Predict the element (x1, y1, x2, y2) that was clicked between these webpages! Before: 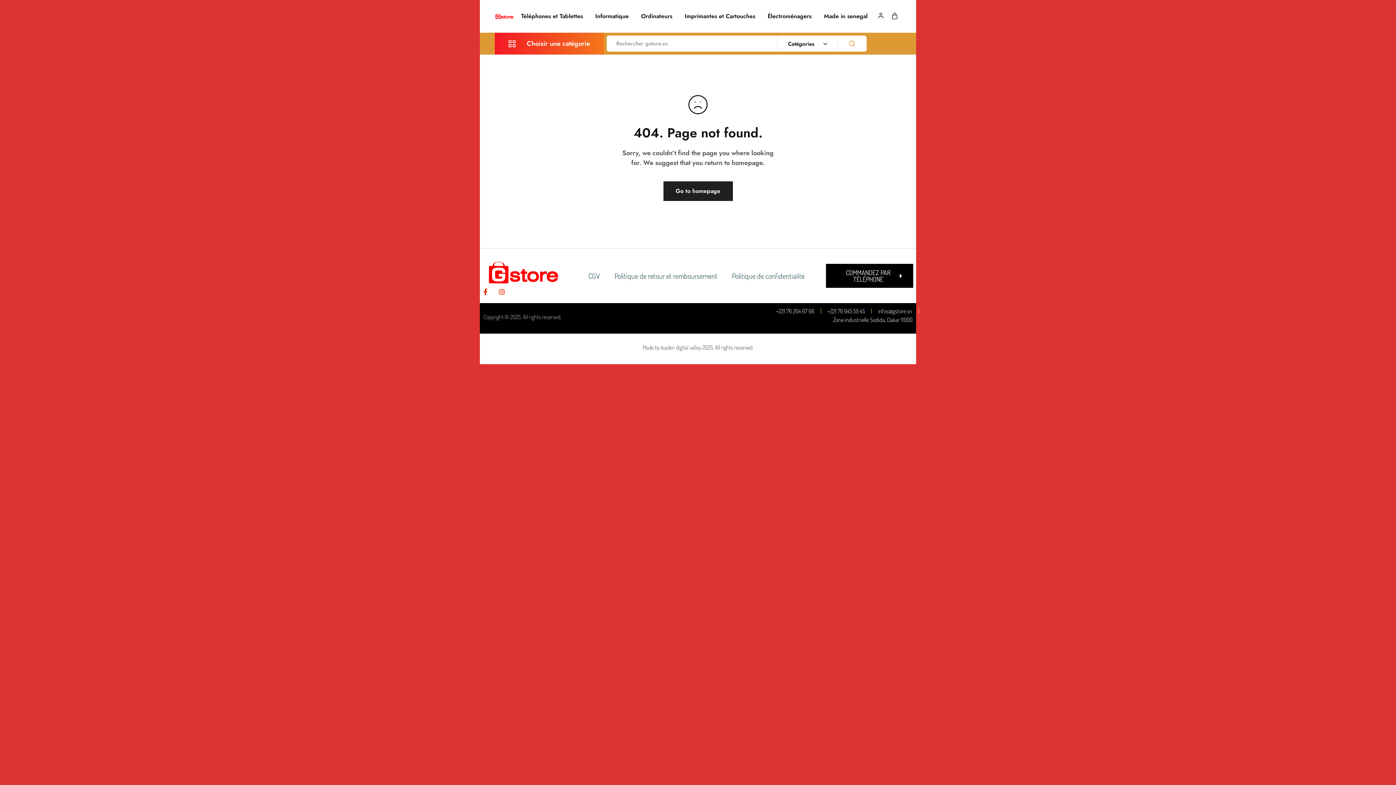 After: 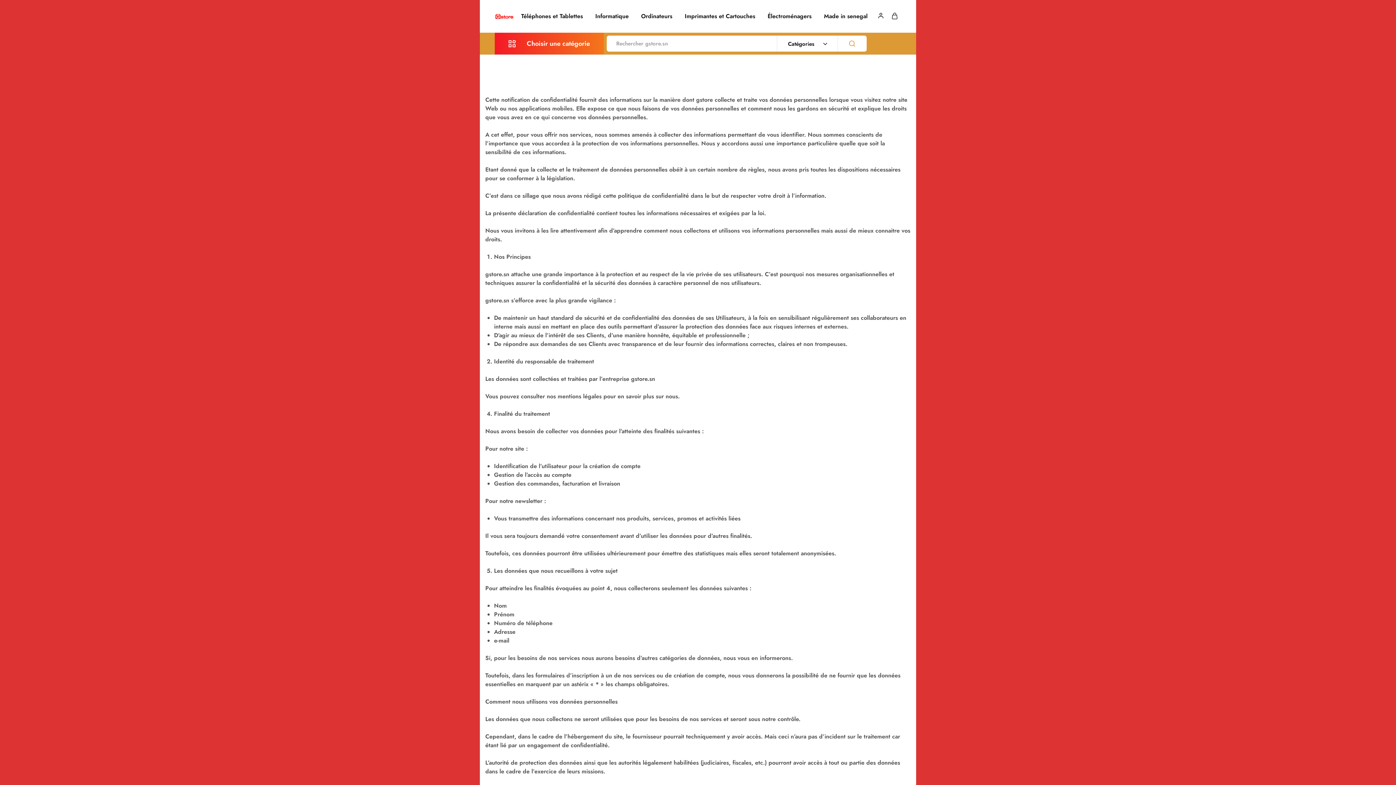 Action: bbox: (724, 267, 812, 284) label: Politique de confidentialité